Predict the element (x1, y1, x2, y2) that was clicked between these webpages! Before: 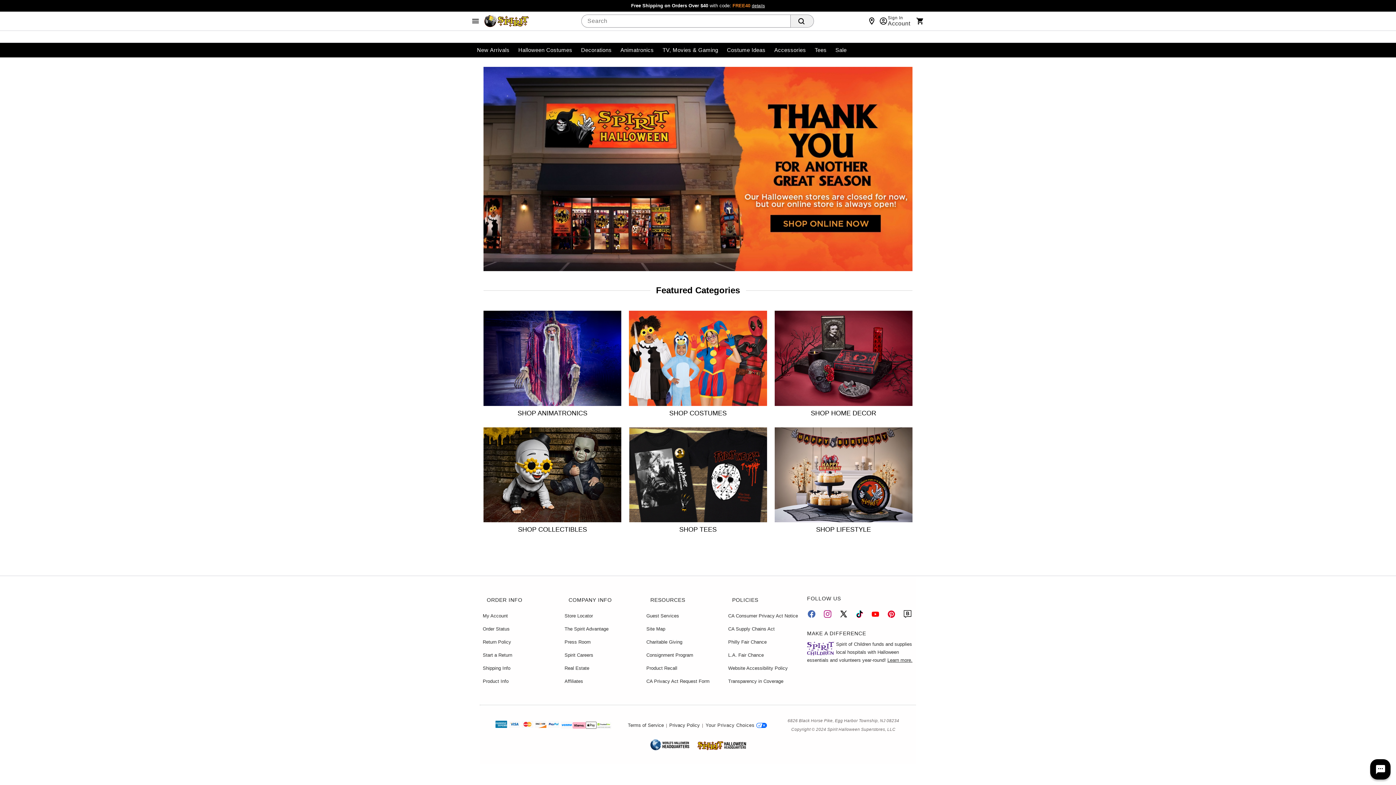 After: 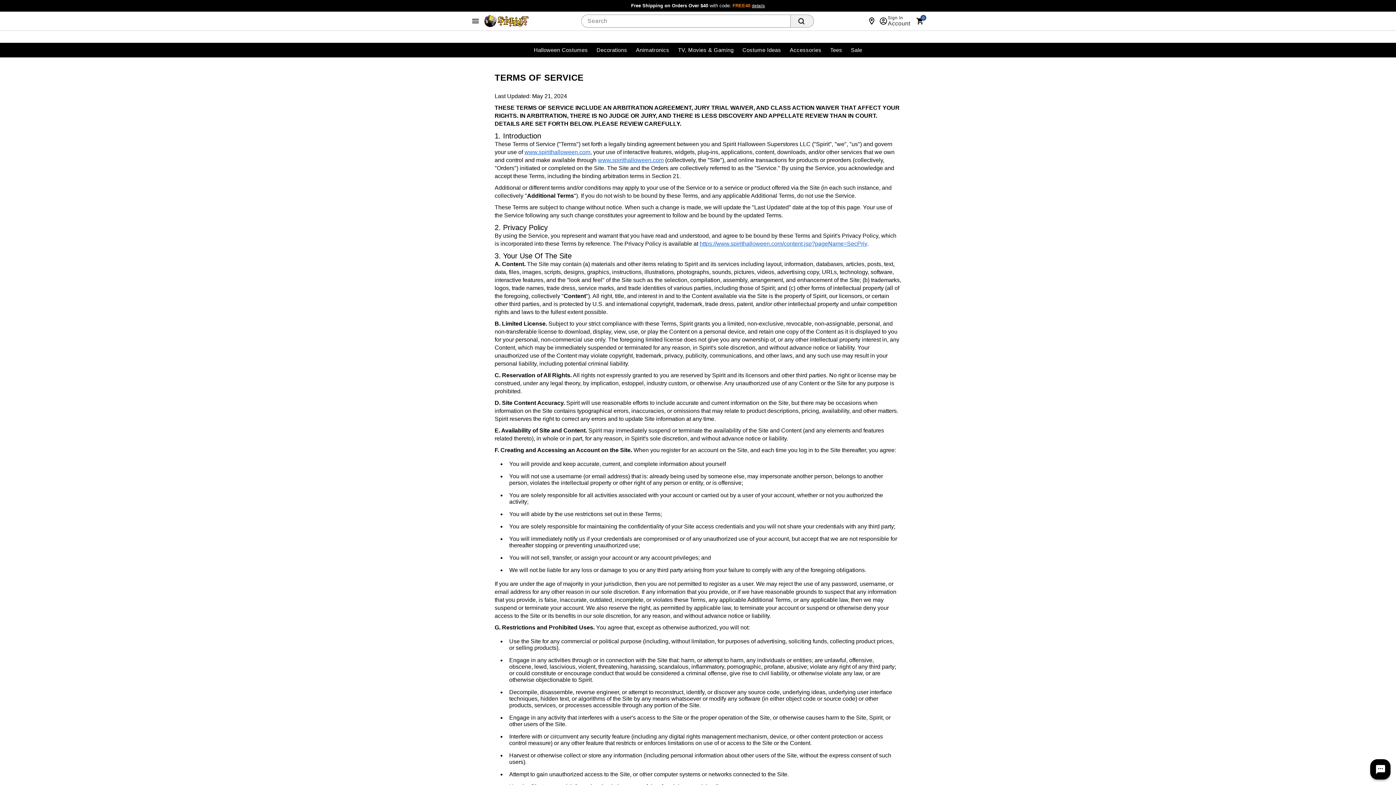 Action: bbox: (627, 722, 663, 729) label: Terms of Service